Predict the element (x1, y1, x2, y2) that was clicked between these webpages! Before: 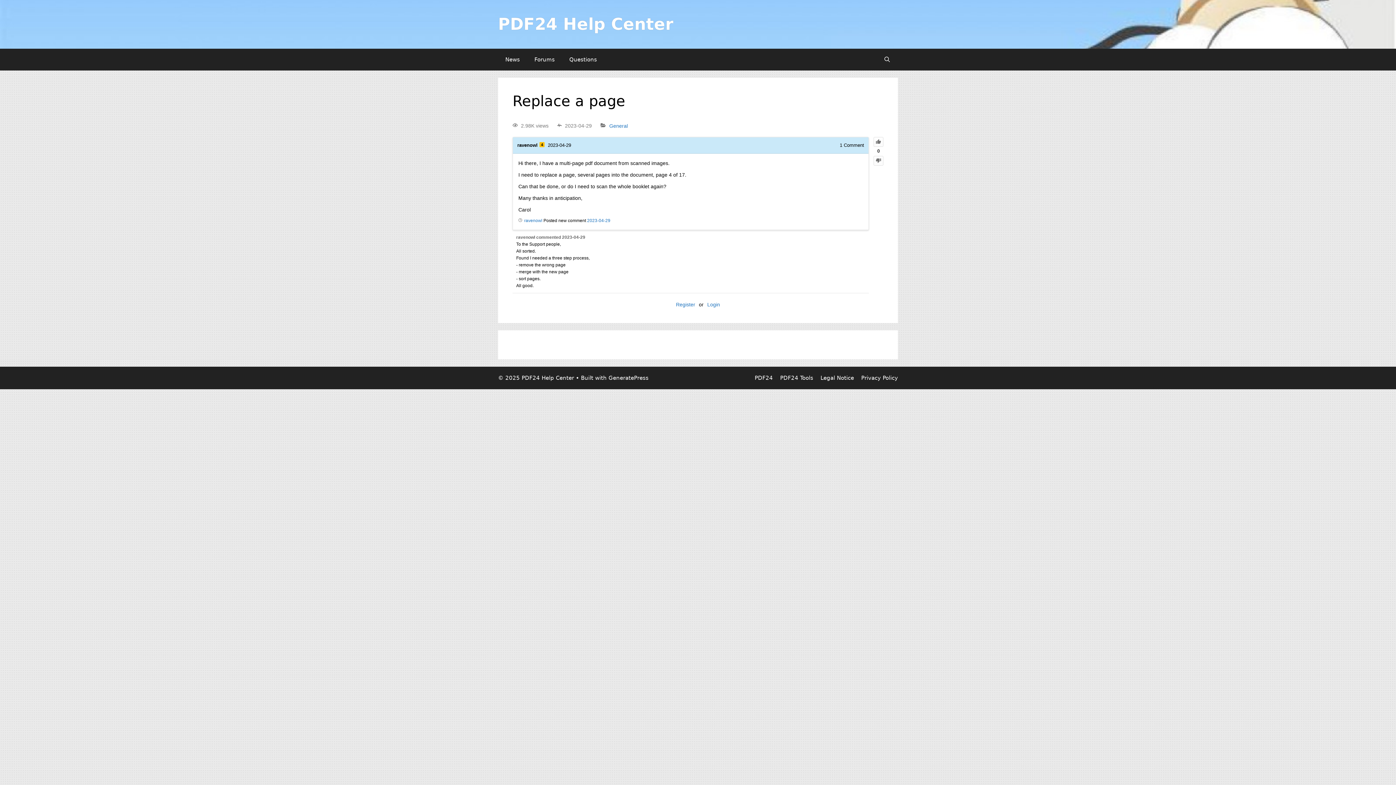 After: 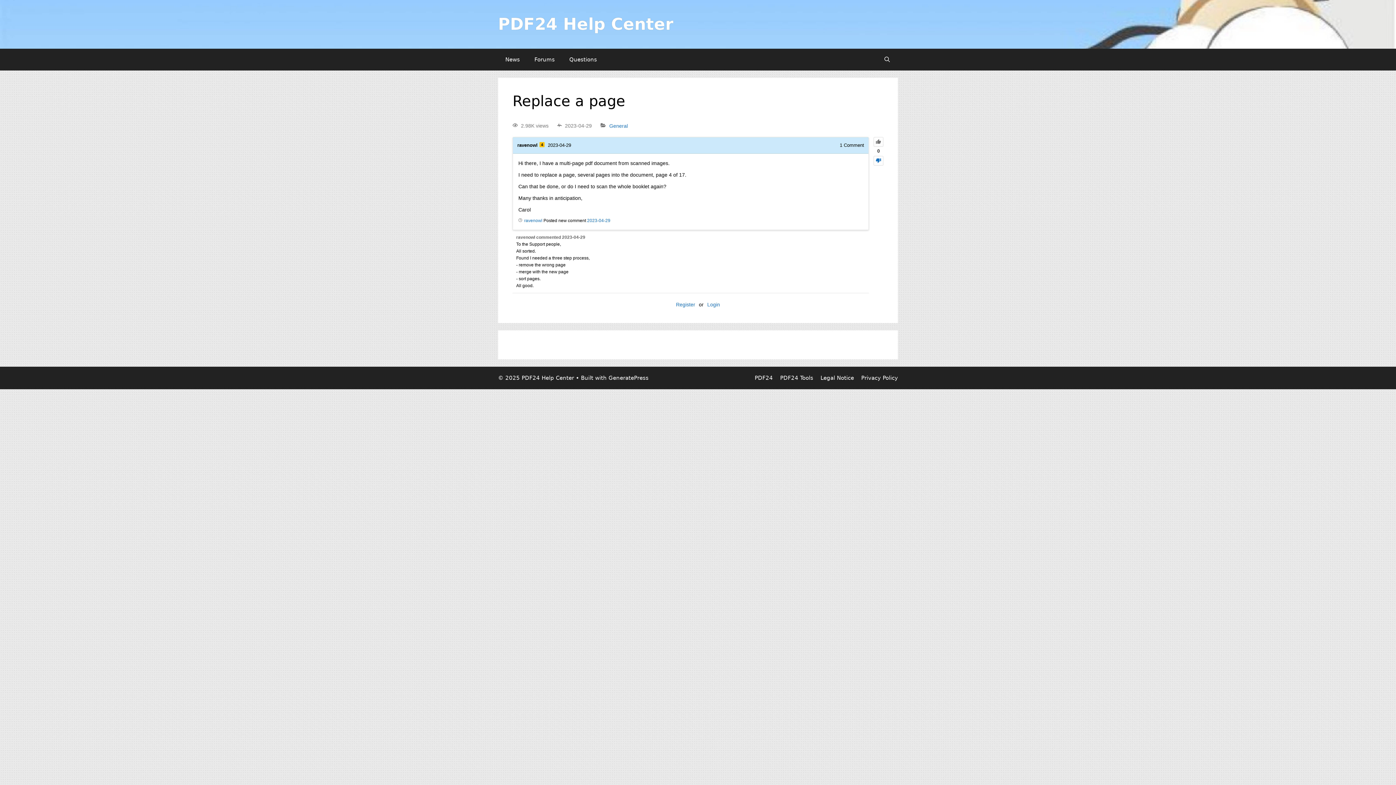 Action: bbox: (873, 156, 883, 165)